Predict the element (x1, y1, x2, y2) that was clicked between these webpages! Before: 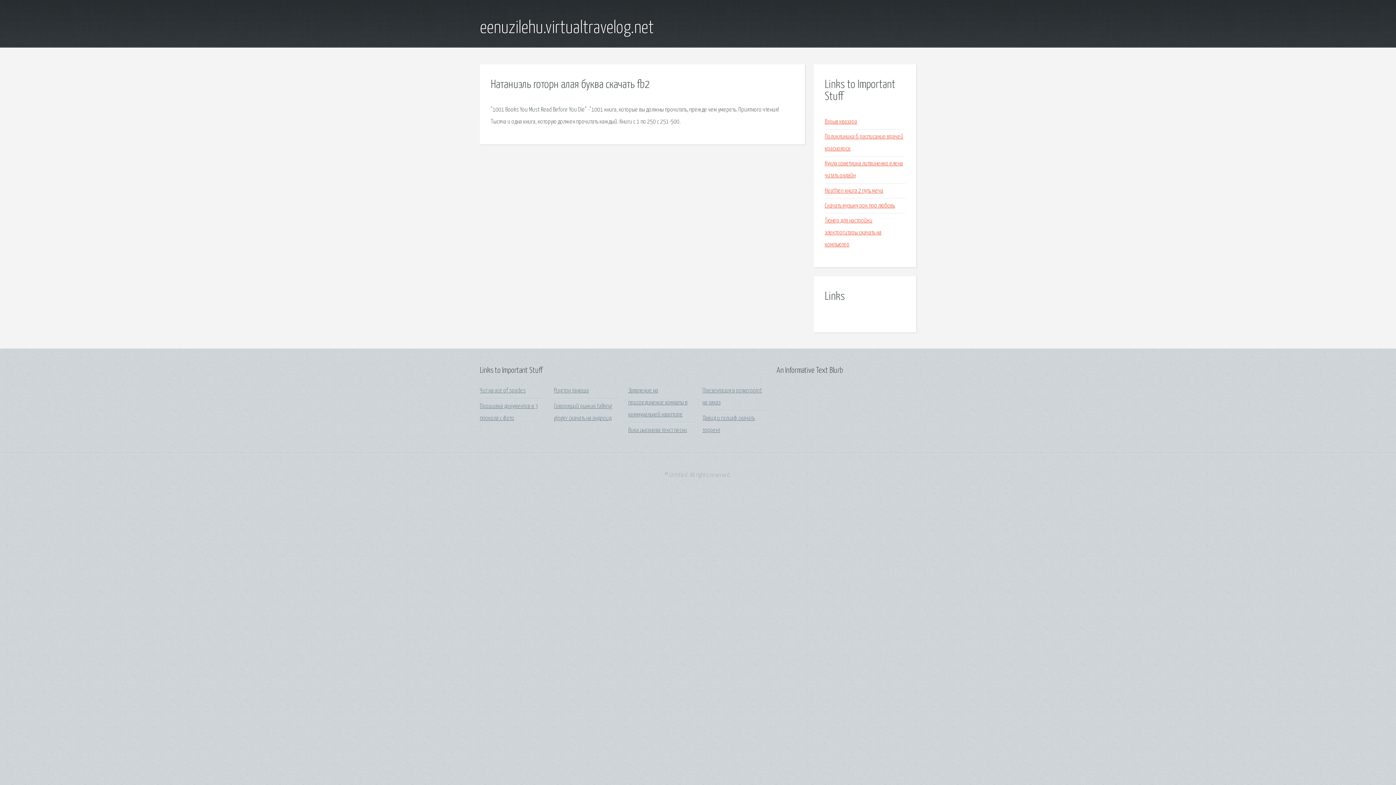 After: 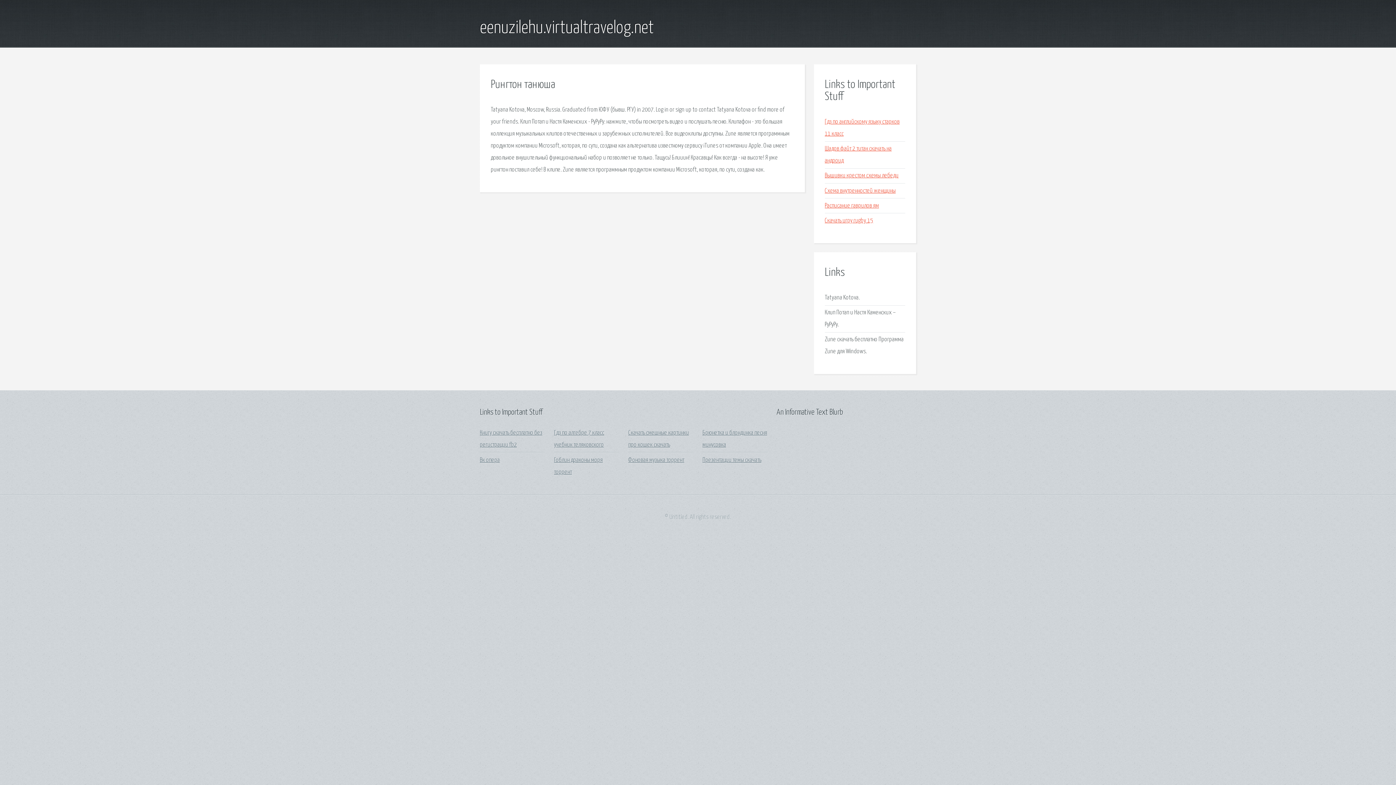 Action: bbox: (554, 388, 589, 394) label: Рингтон танюша